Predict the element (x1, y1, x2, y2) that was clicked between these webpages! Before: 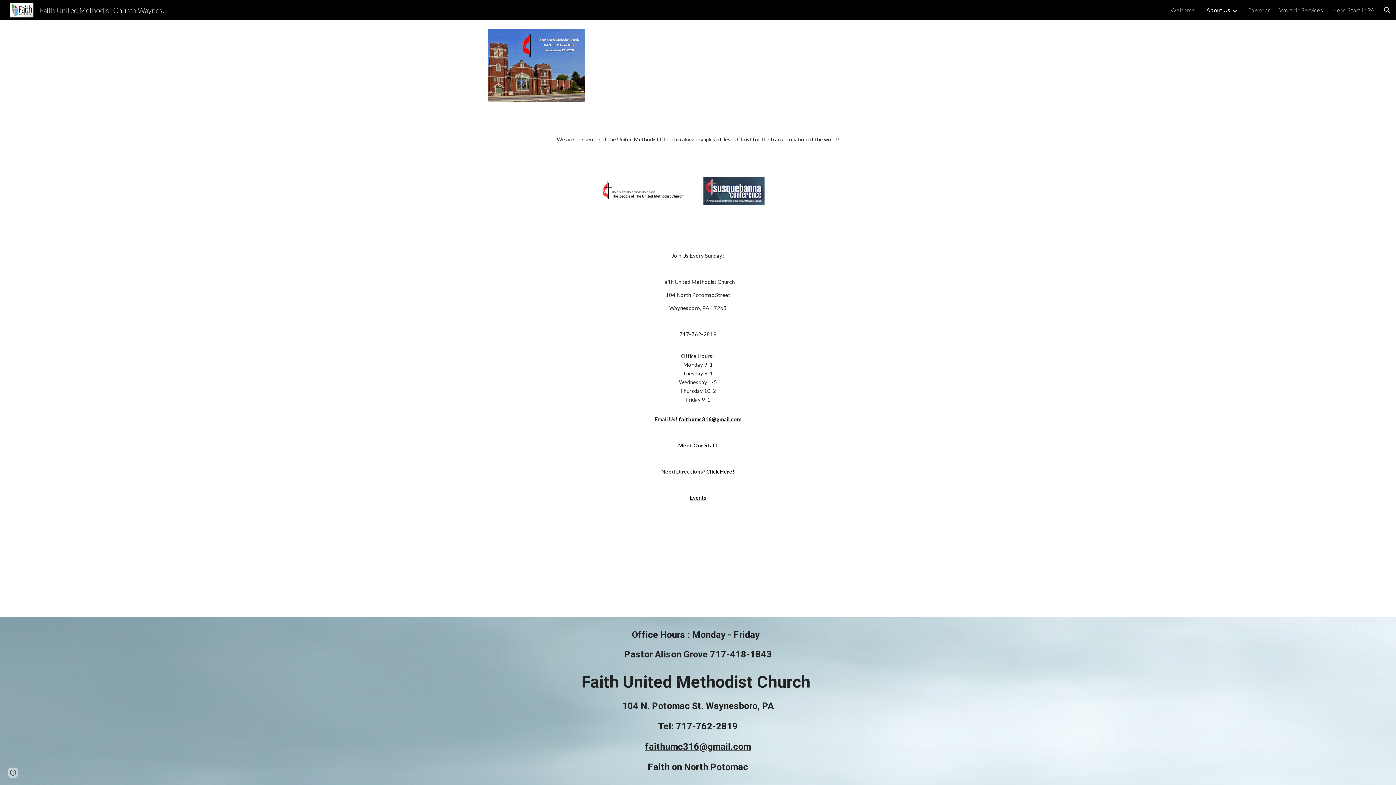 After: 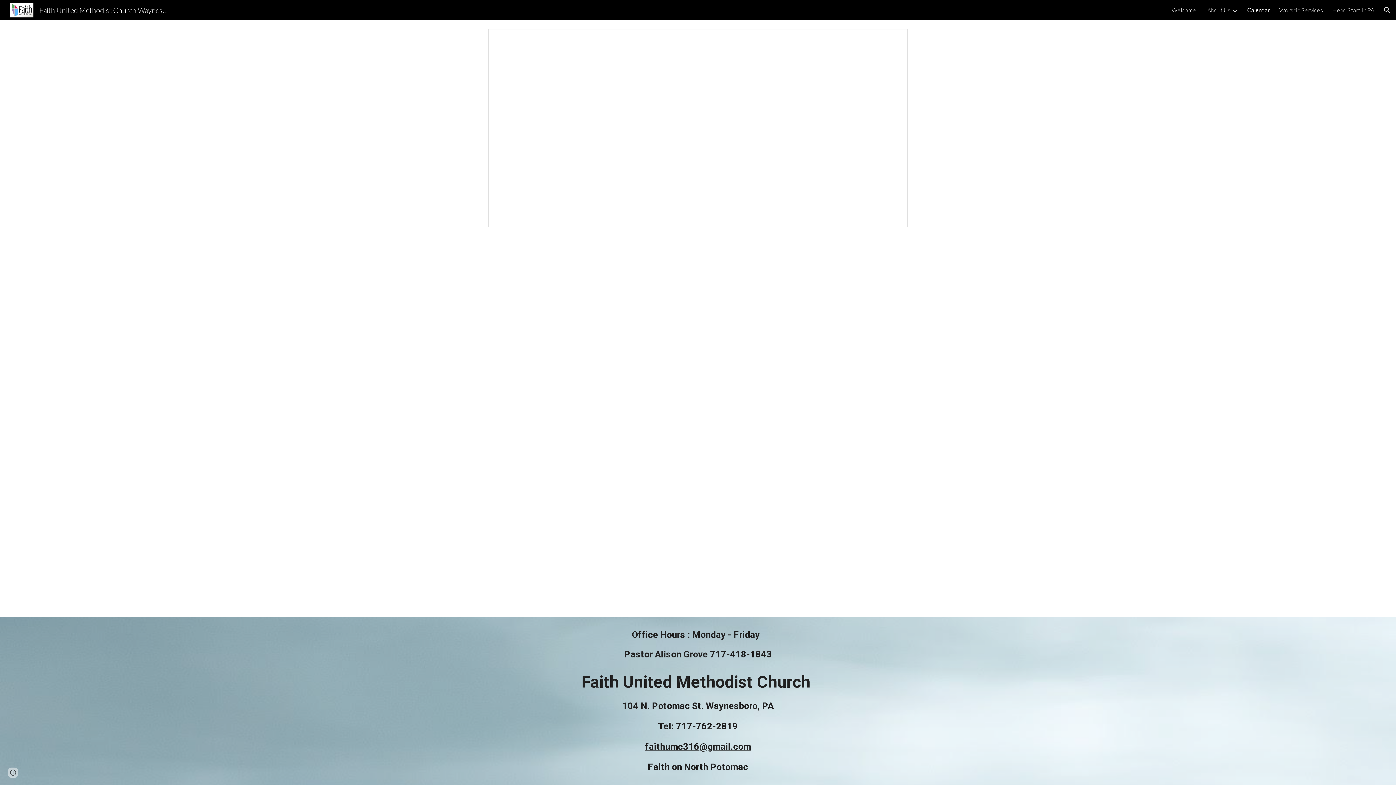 Action: label: Calendar bbox: (1247, 6, 1270, 13)